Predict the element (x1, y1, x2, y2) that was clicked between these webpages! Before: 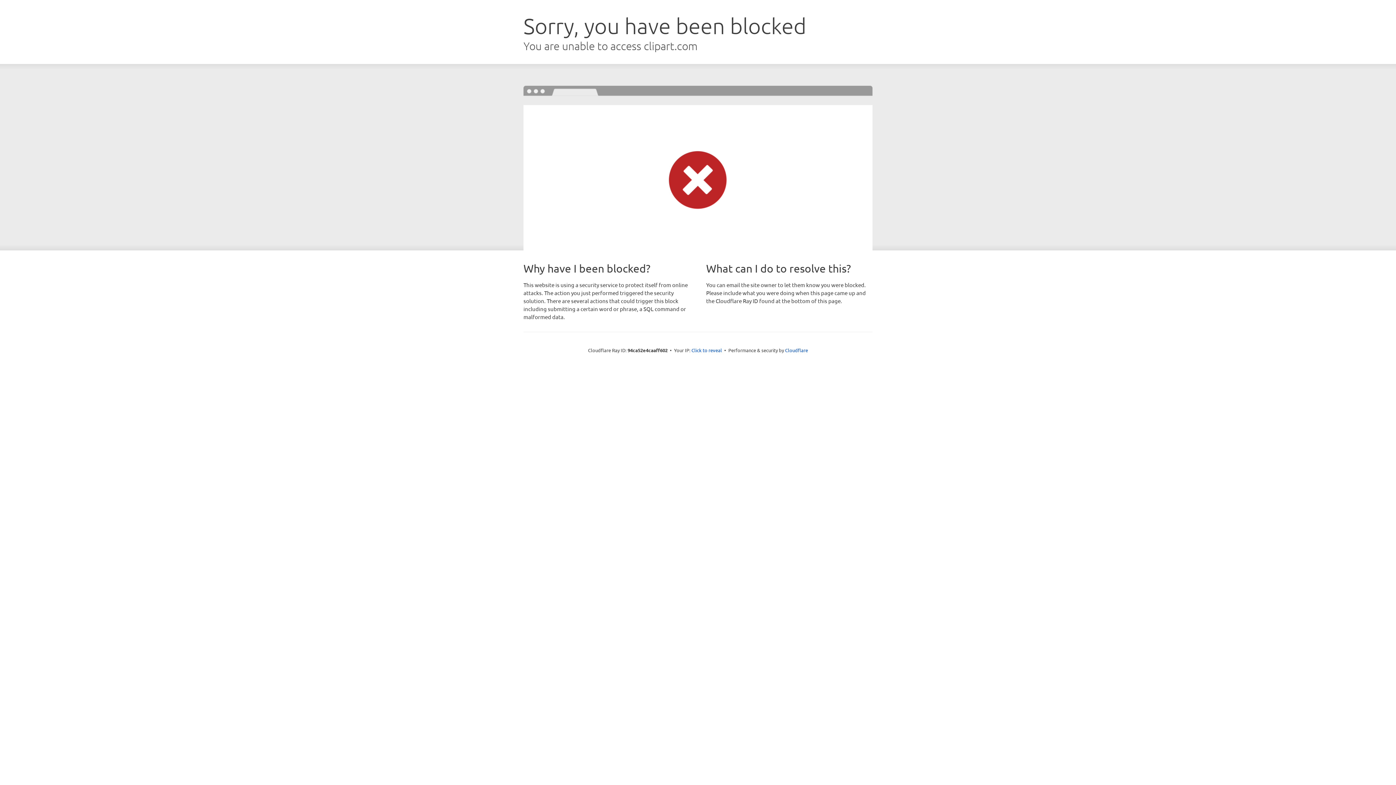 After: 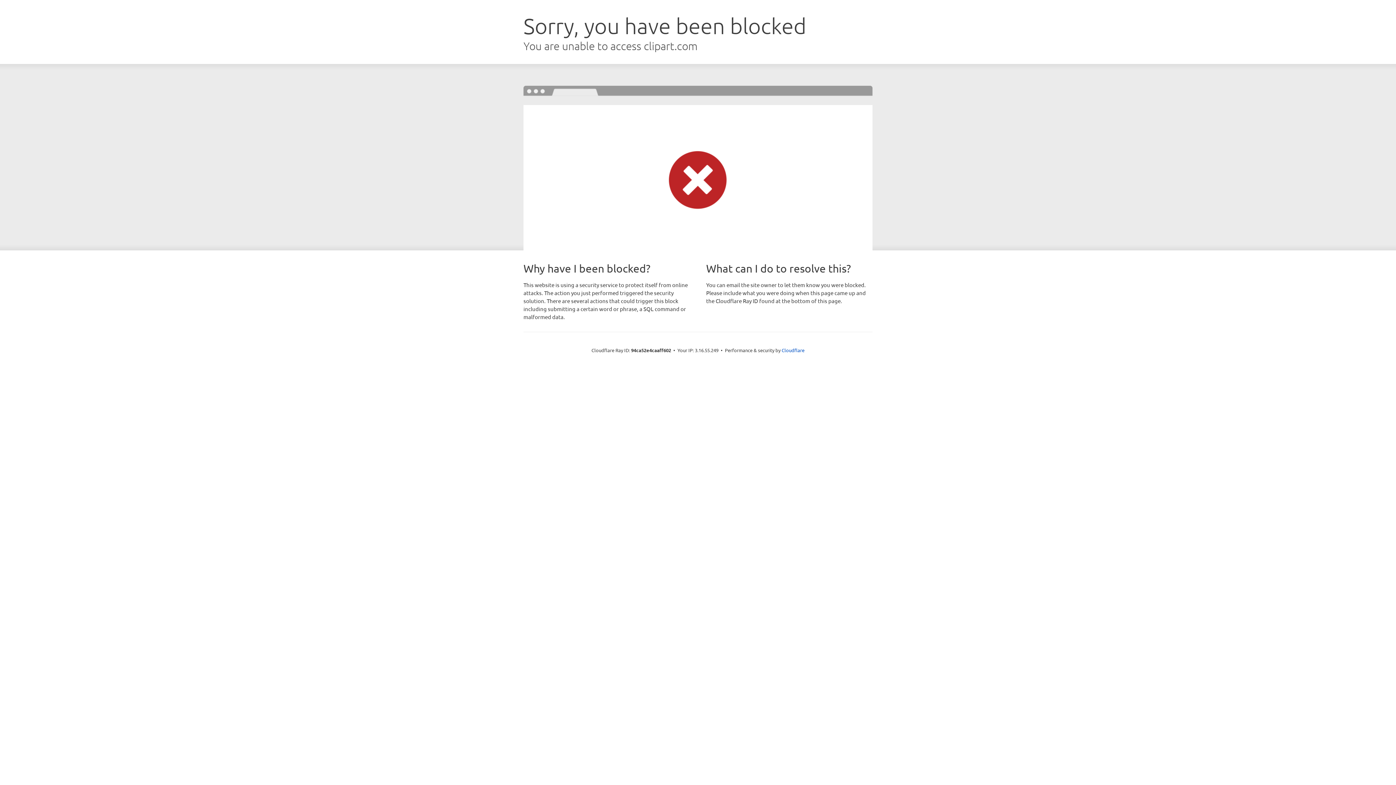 Action: bbox: (691, 346, 722, 353) label: Click to reveal